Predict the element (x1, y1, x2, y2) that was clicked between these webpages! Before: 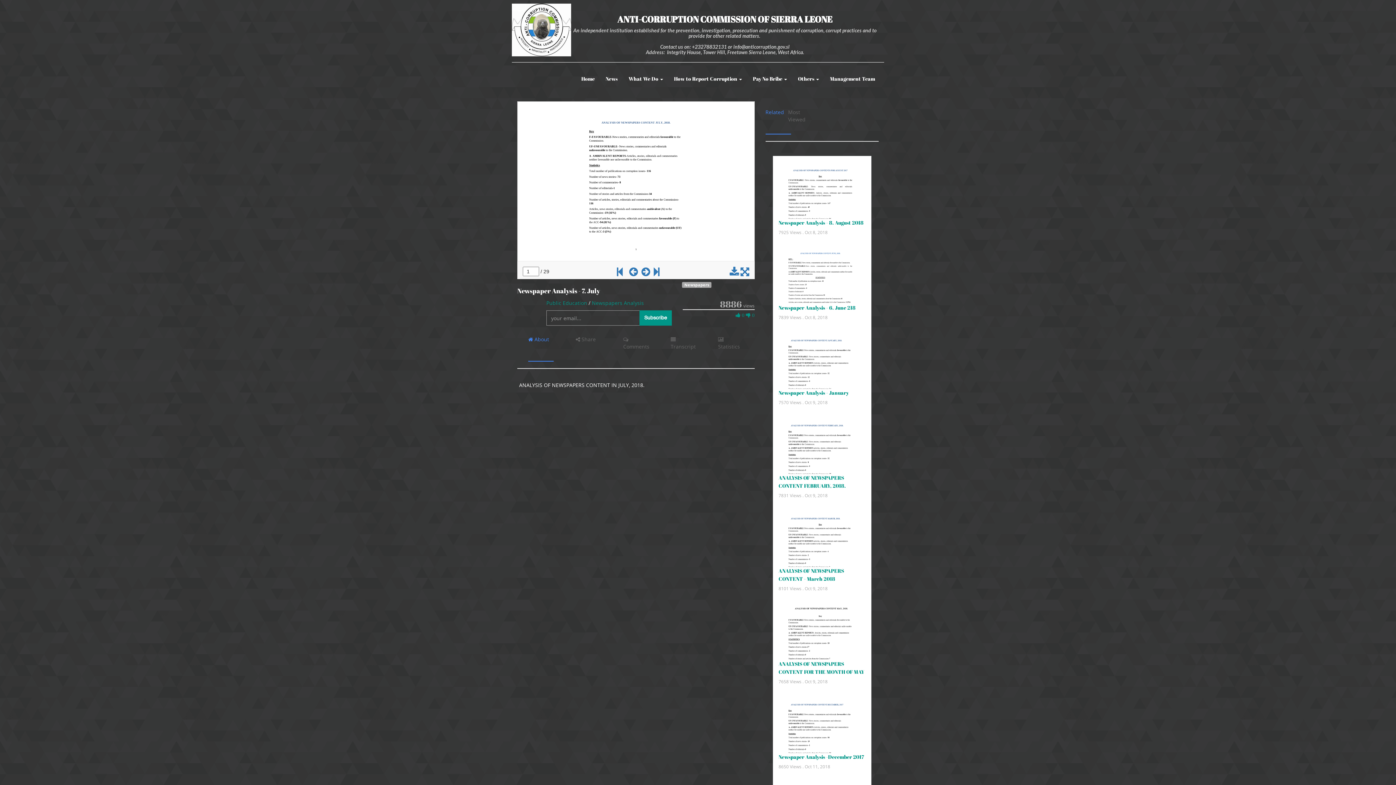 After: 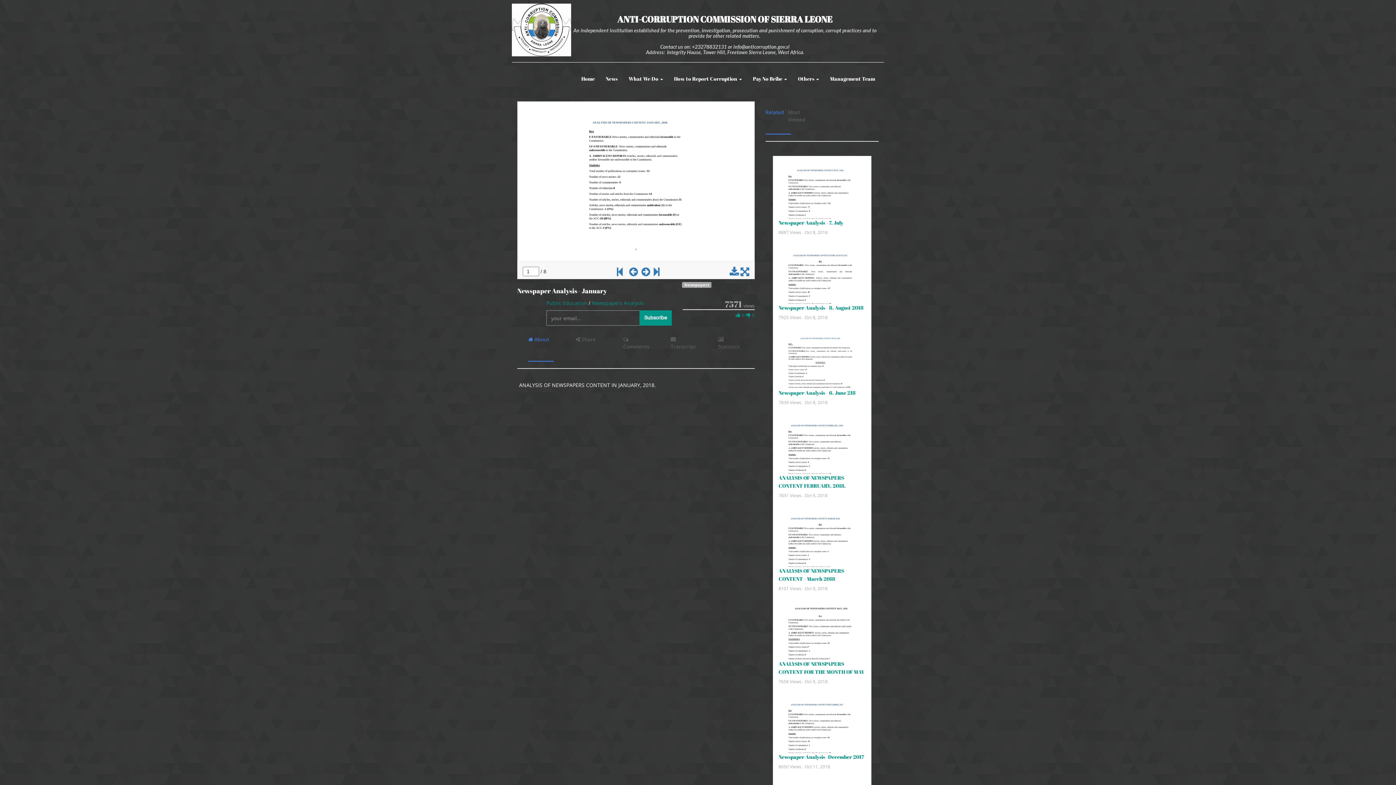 Action: bbox: (778, 389, 865, 397) label: Newspaper Analysis - January